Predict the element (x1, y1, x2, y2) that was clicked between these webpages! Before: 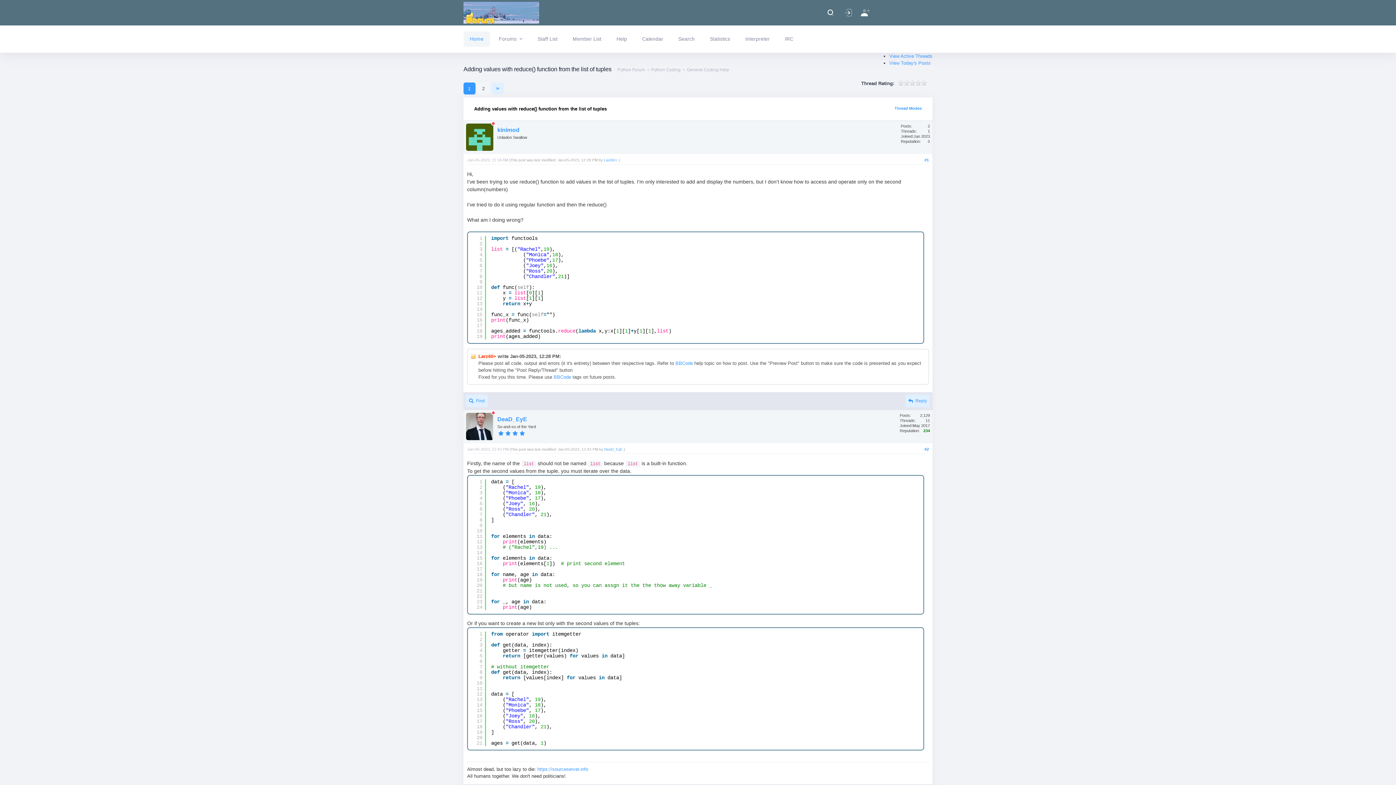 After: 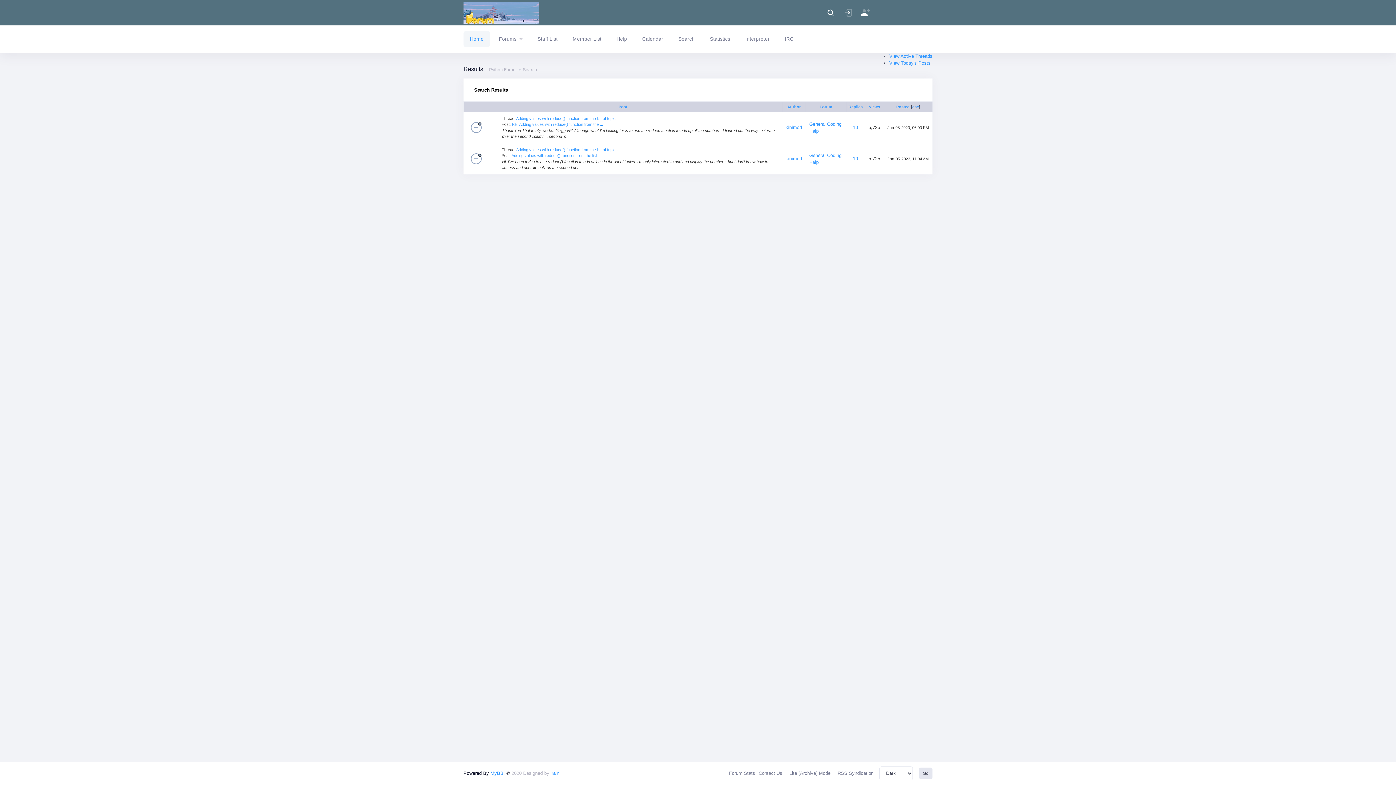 Action: bbox: (466, 394, 487, 407) label: Find